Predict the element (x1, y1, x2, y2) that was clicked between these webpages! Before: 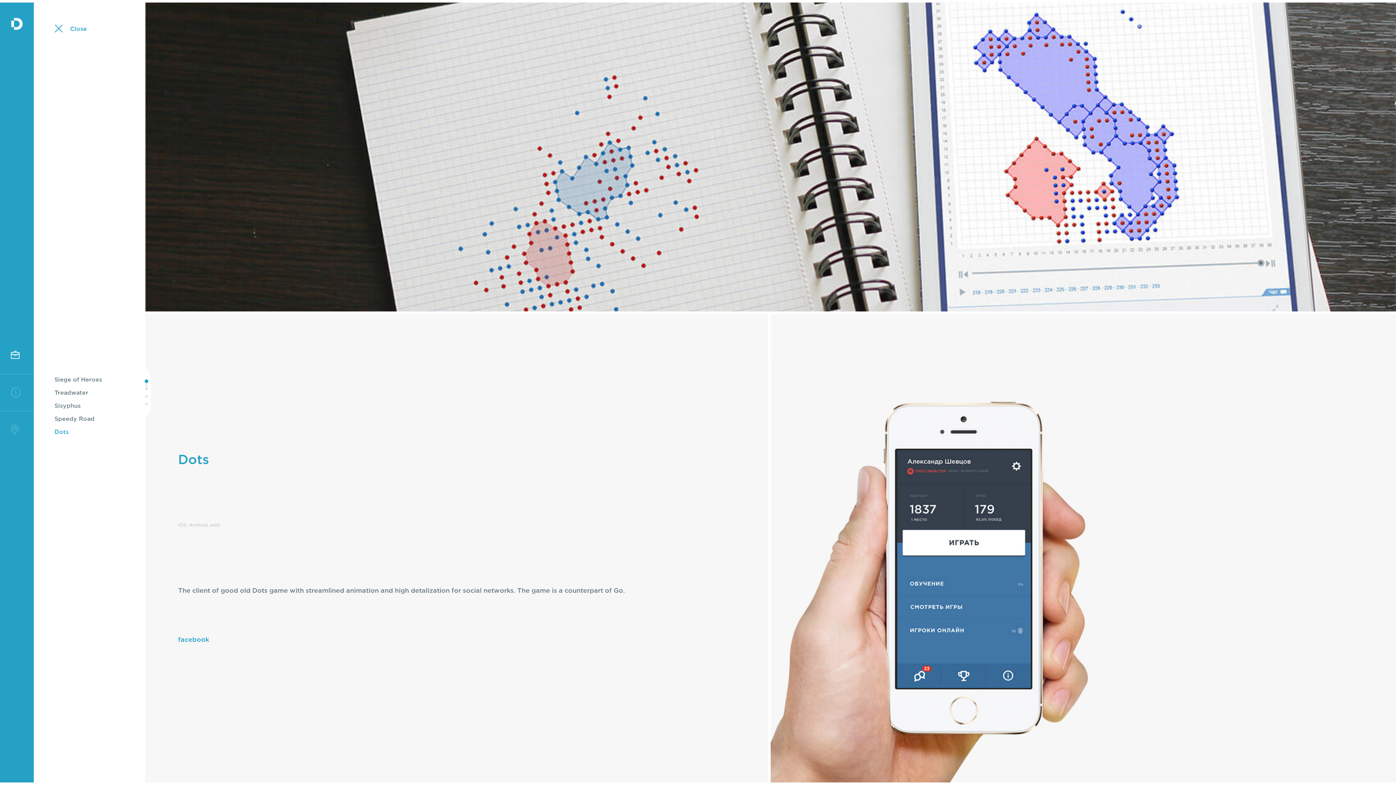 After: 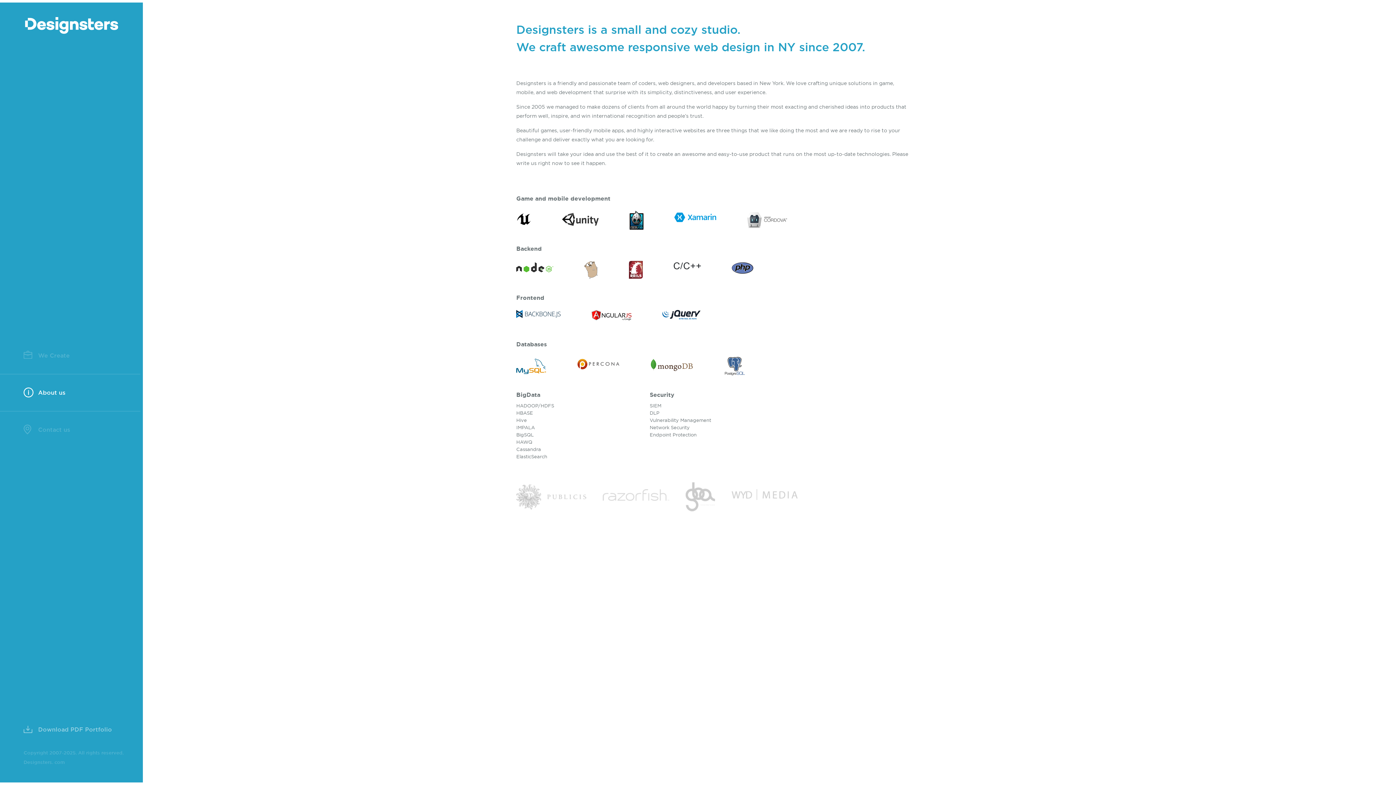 Action: label:   bbox: (0, 374, 33, 411)